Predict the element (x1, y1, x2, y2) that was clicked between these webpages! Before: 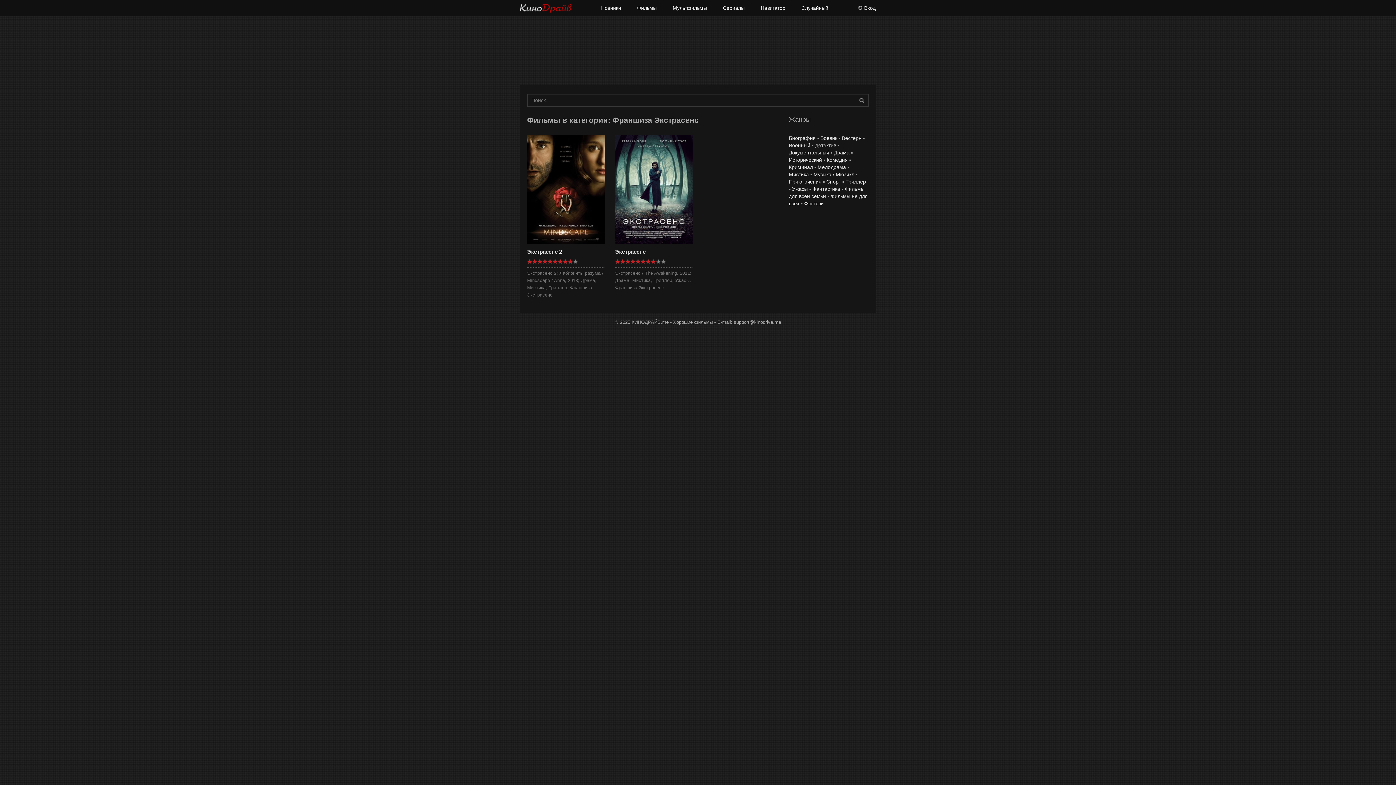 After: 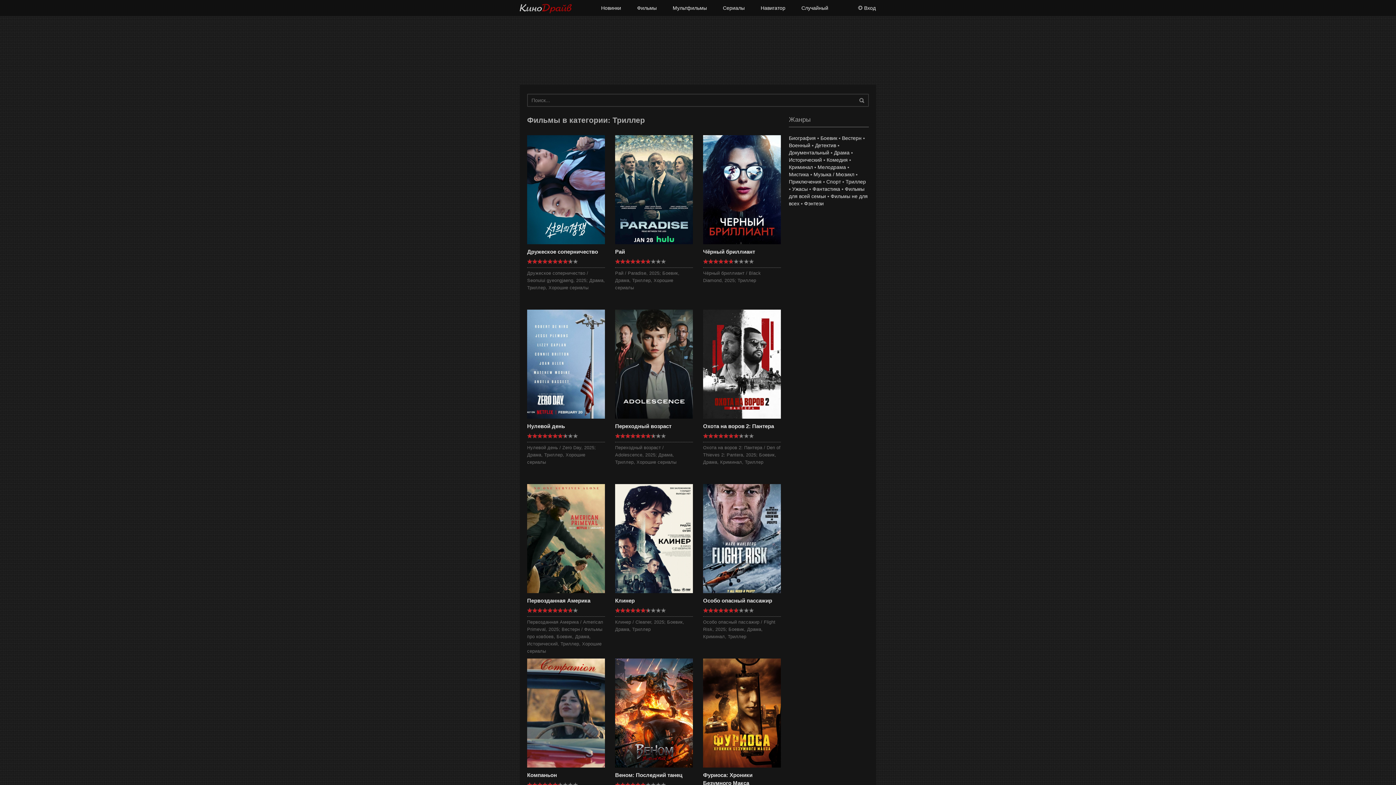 Action: bbox: (845, 178, 866, 184) label: Триллер